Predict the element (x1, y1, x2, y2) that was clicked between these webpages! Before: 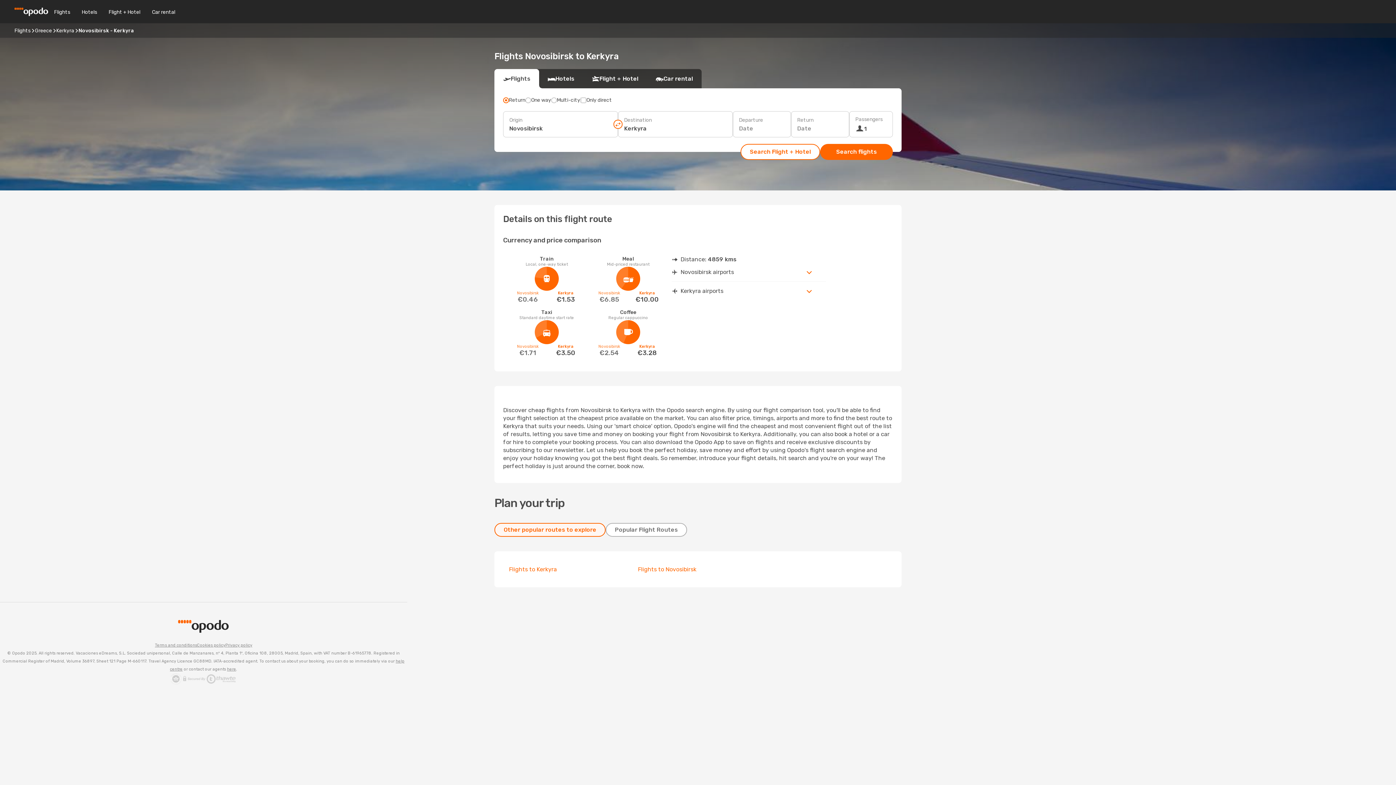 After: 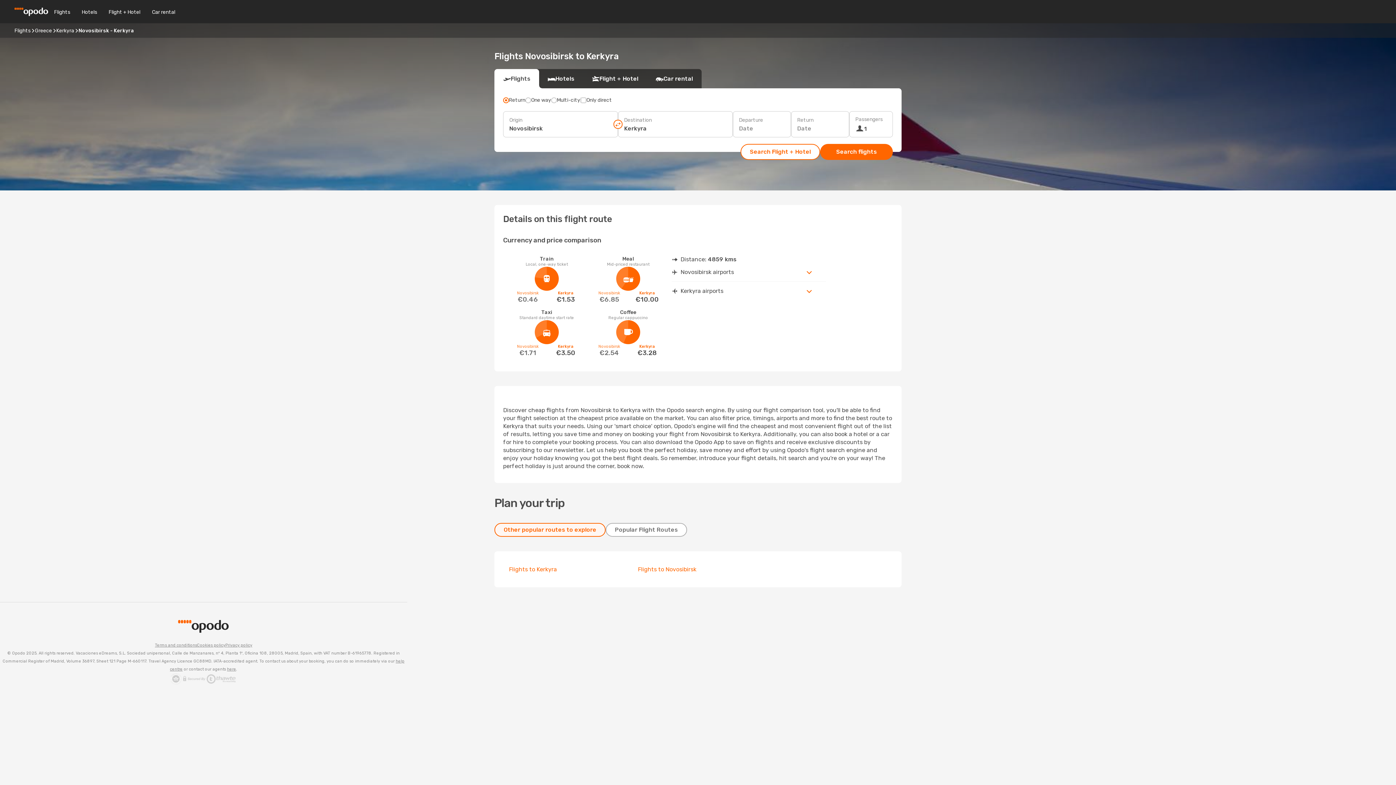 Action: label: Terms and conditions bbox: (154, 641, 197, 649)